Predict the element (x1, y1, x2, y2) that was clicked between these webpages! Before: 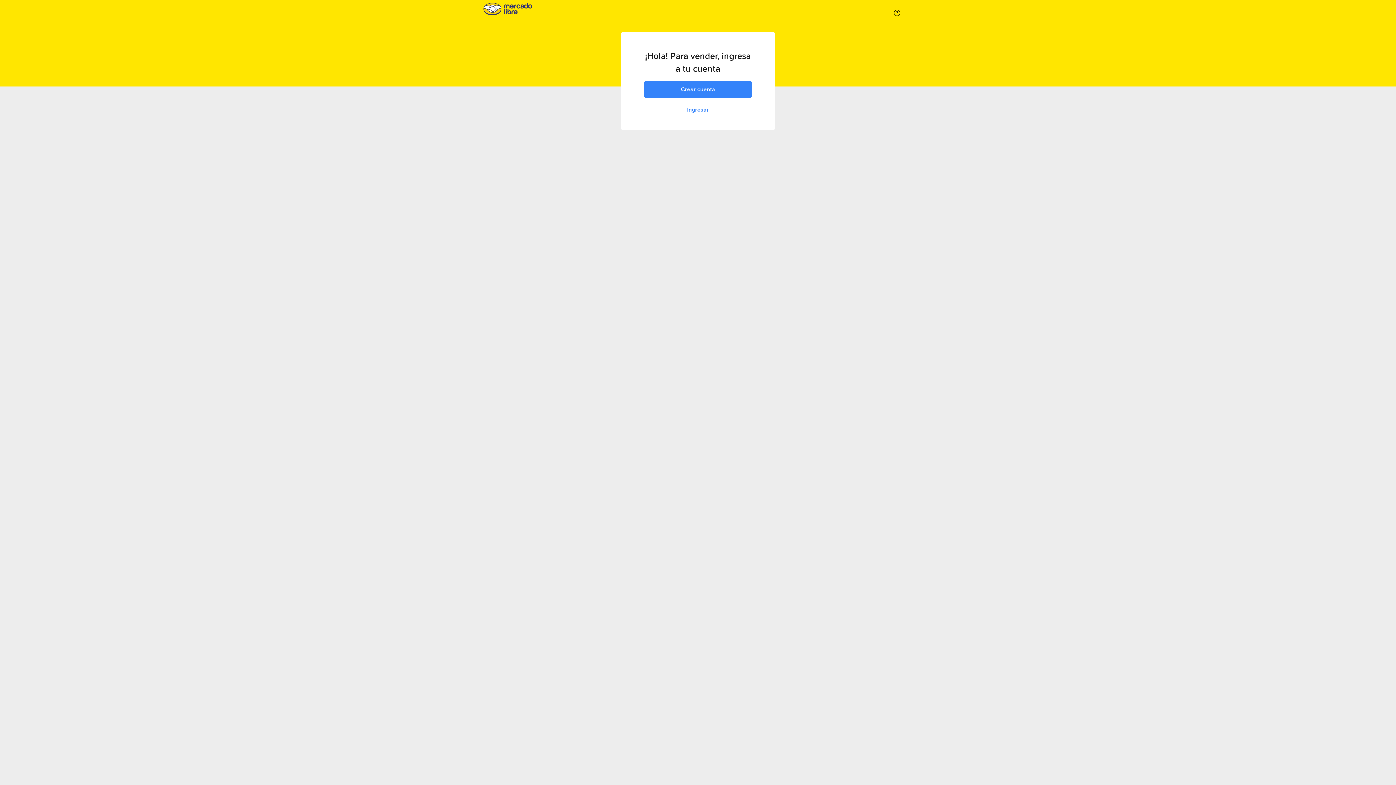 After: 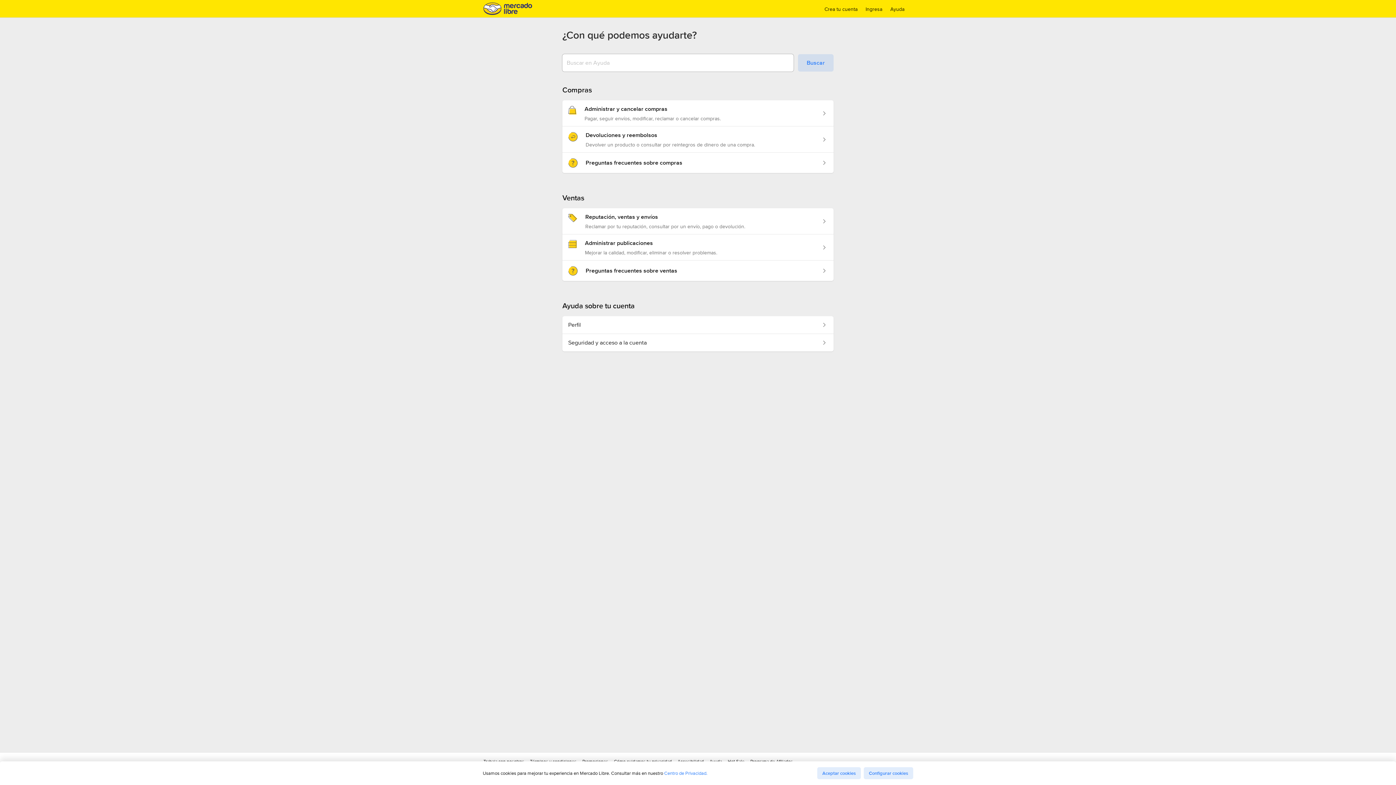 Action: bbox: (894, 8, 900, 17)